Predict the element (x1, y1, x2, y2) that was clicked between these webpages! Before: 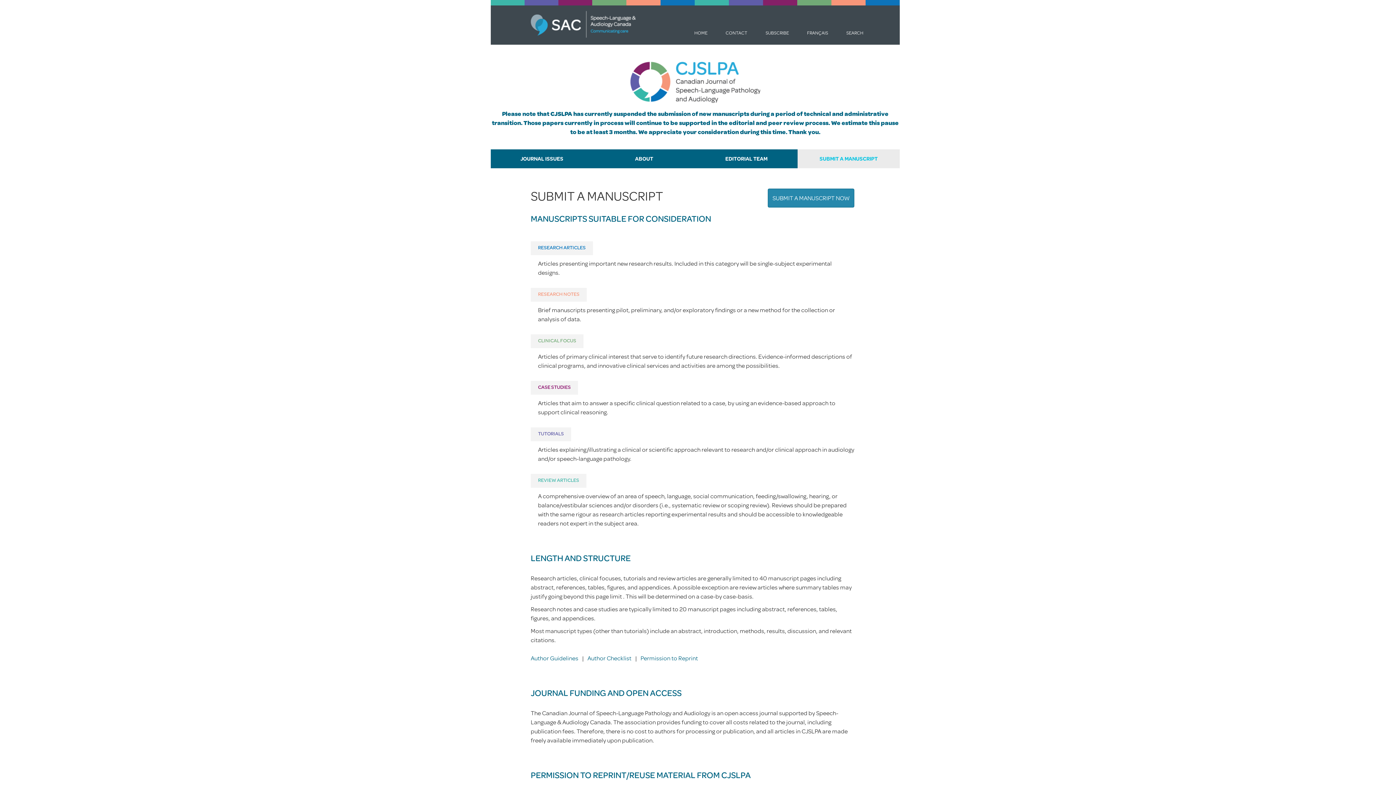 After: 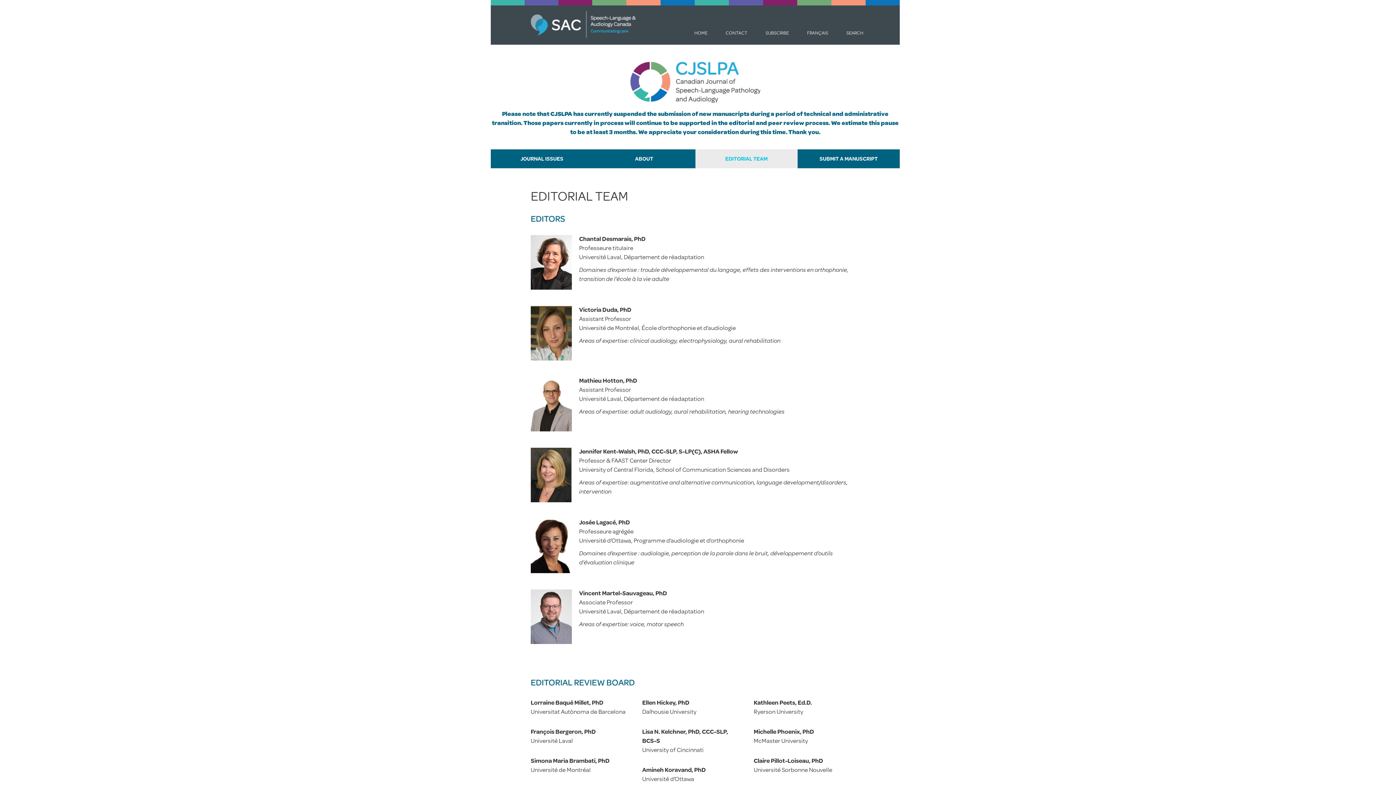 Action: bbox: (695, 149, 797, 168) label: EDITORIAL TEAM